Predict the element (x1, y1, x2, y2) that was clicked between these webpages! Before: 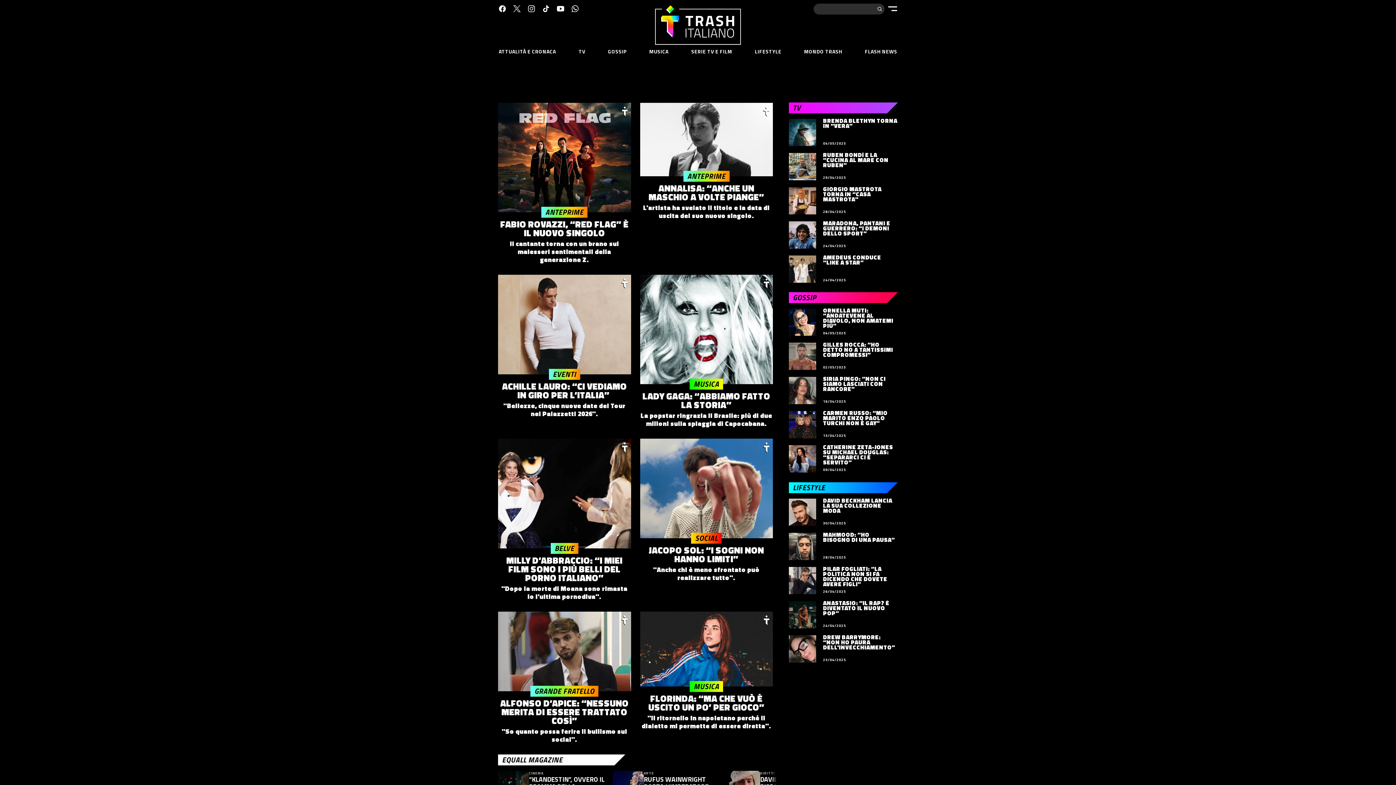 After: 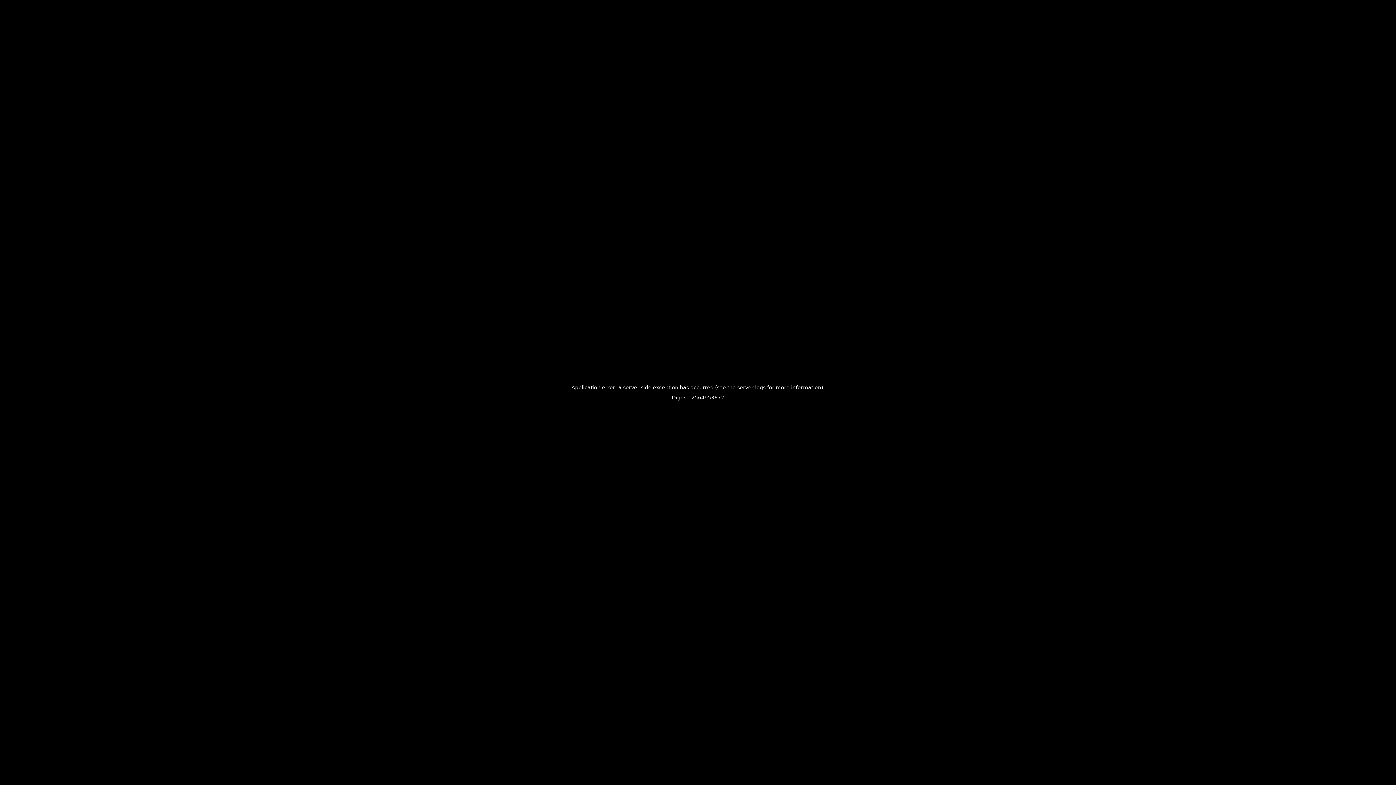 Action: label: GOSSIP bbox: (789, 292, 898, 303)